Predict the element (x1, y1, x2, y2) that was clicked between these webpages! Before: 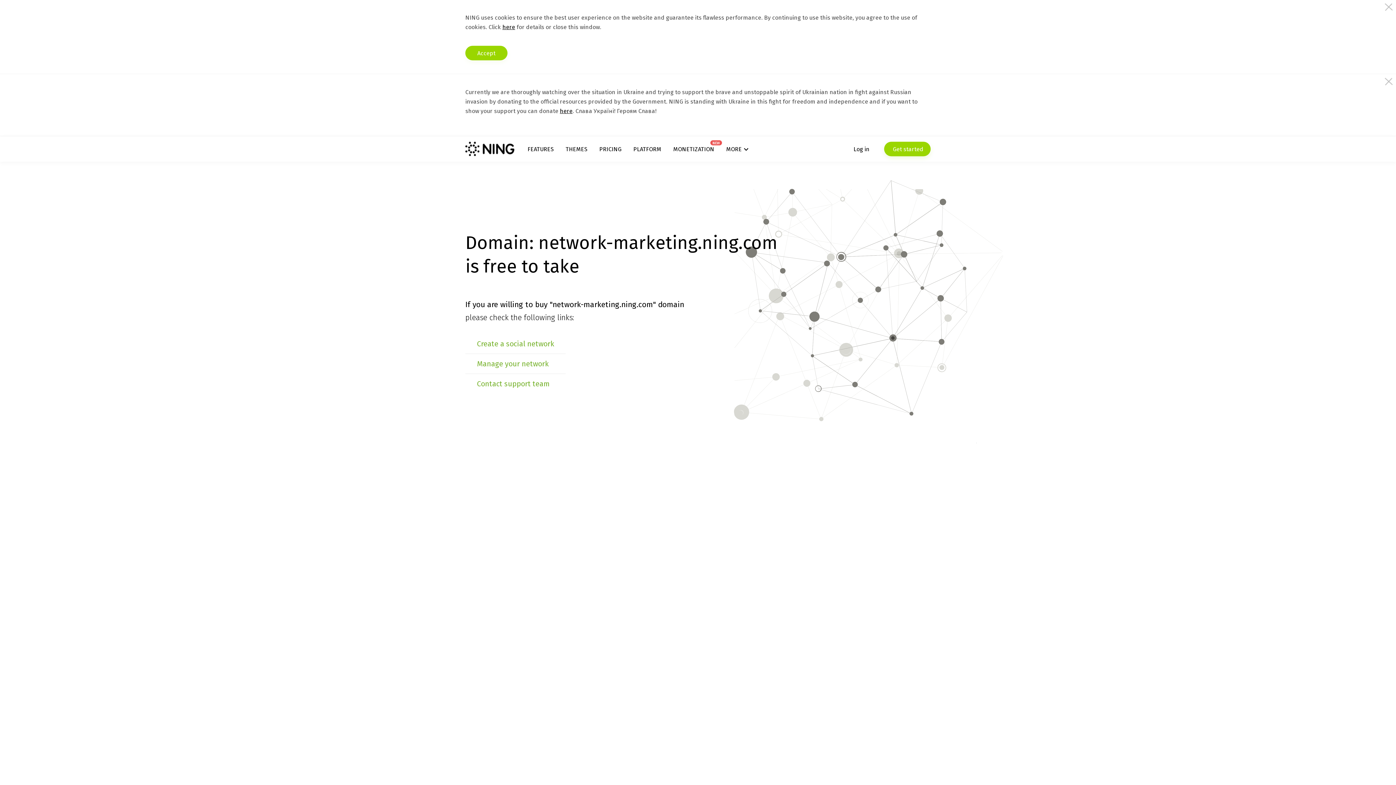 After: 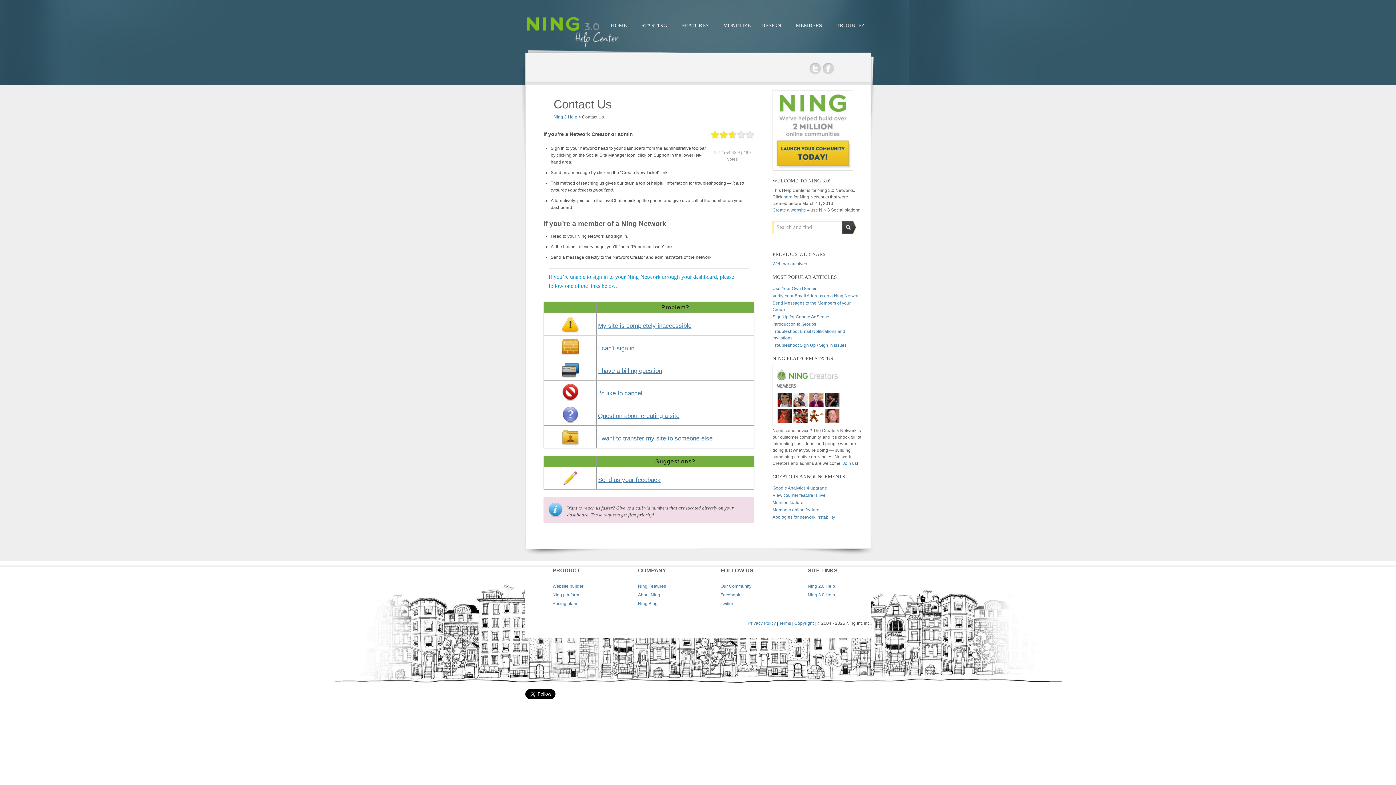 Action: bbox: (477, 379, 550, 388) label: Contact support team